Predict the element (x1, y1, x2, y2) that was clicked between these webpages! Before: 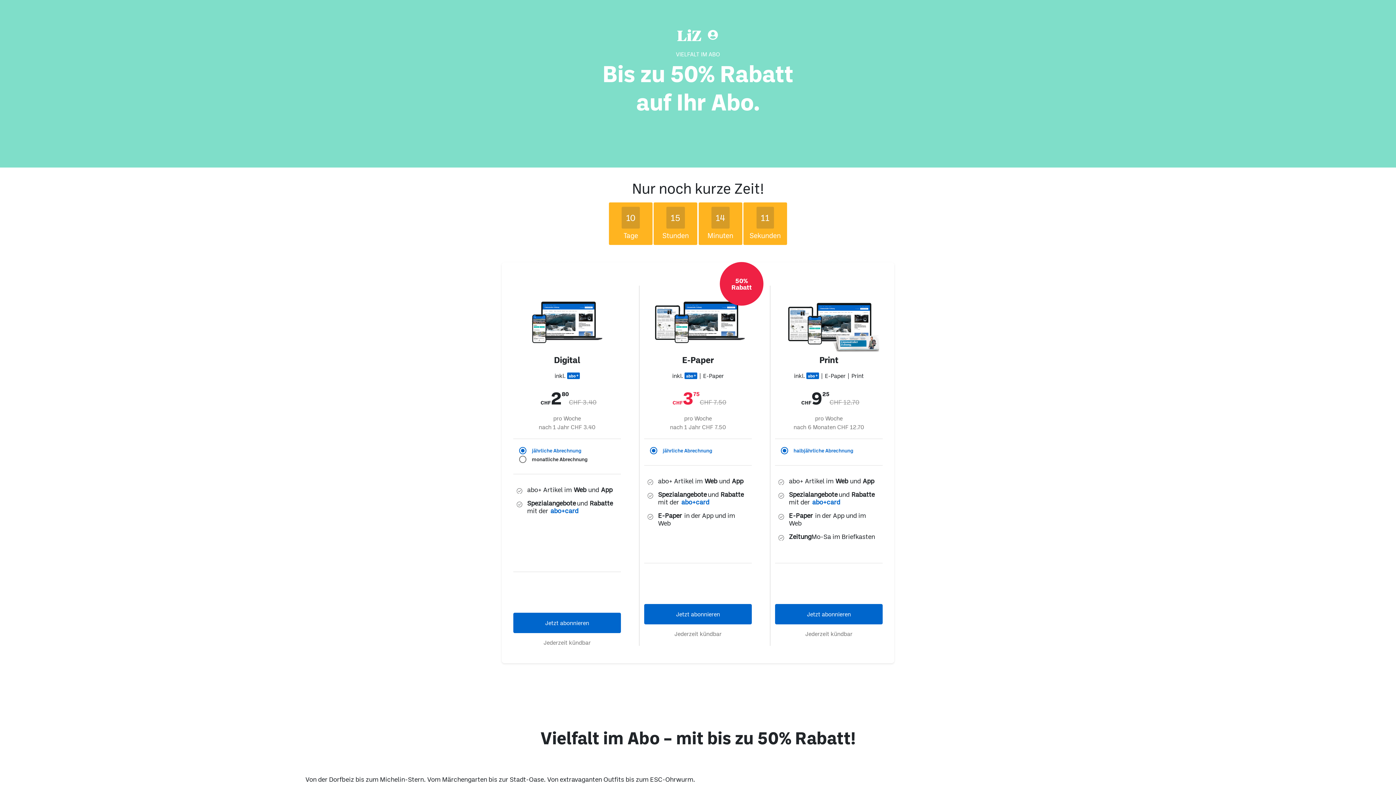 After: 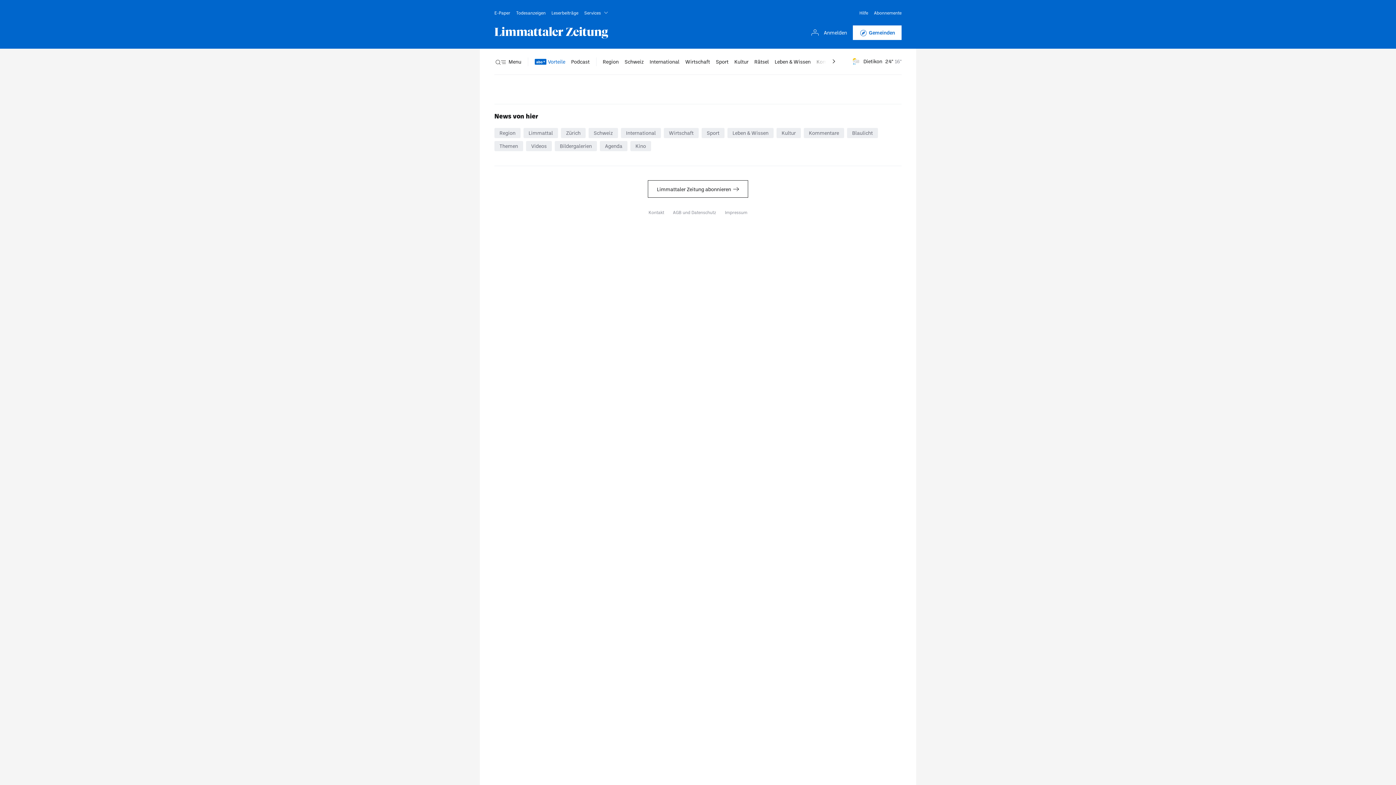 Action: bbox: (775, 604, 882, 624) label: Jetzt abonnieren